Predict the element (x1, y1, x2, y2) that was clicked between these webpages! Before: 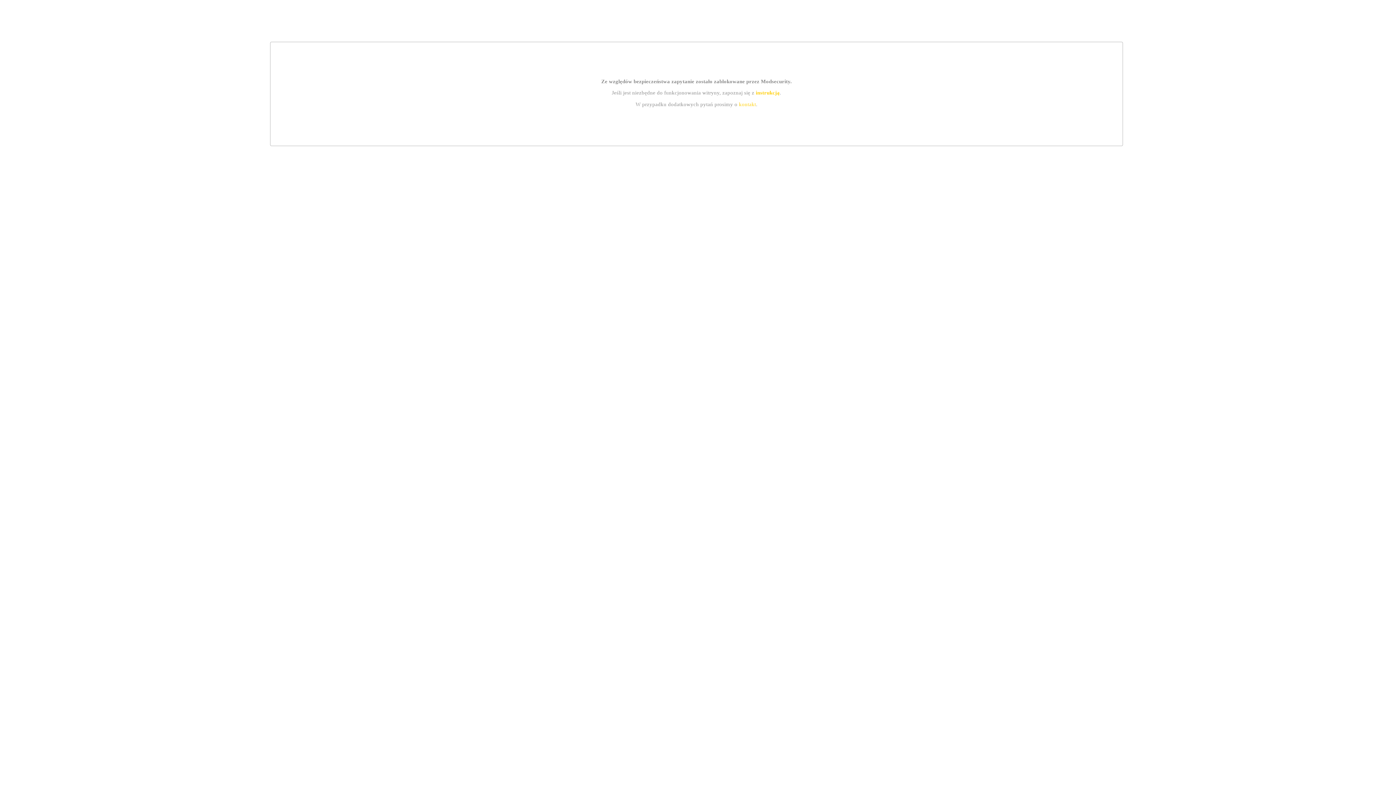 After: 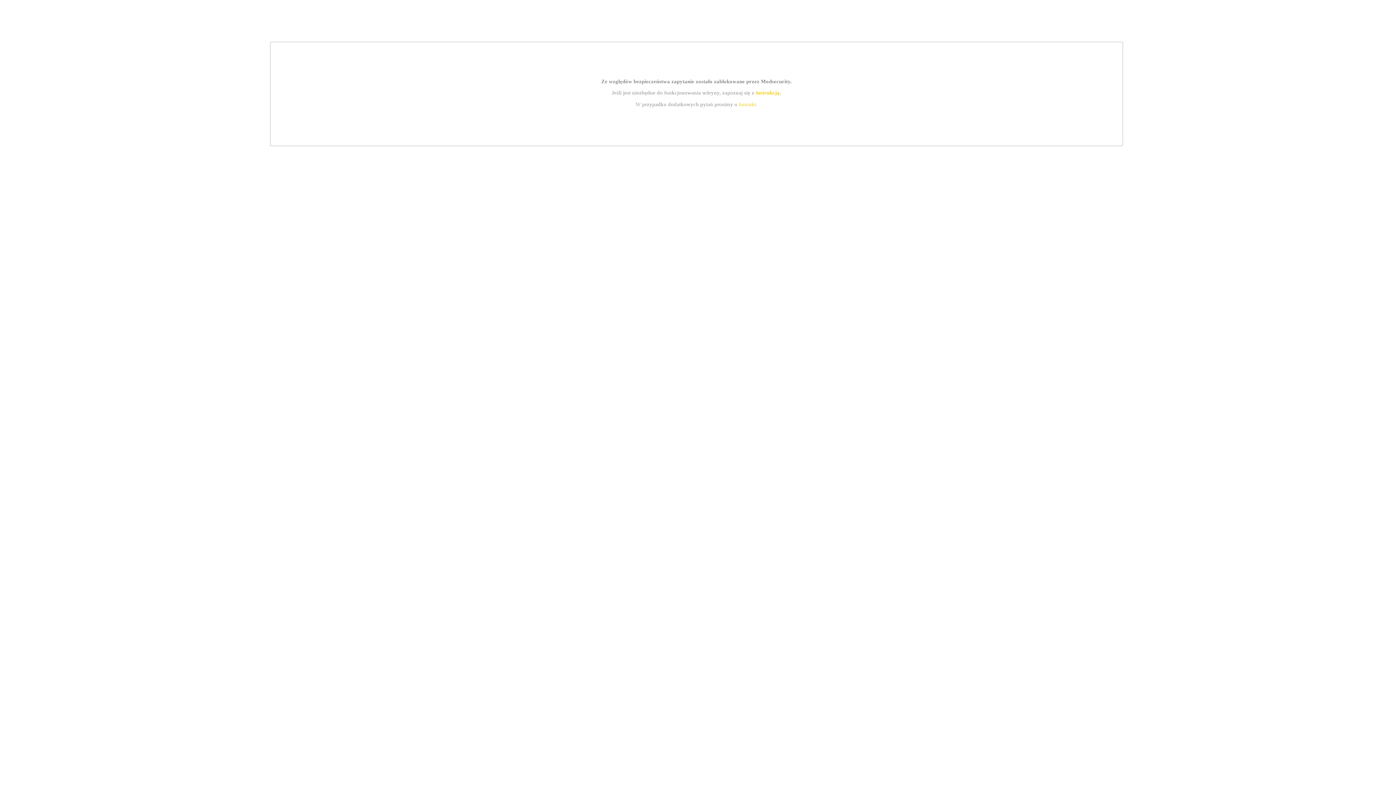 Action: bbox: (739, 101, 756, 107) label: kontakt